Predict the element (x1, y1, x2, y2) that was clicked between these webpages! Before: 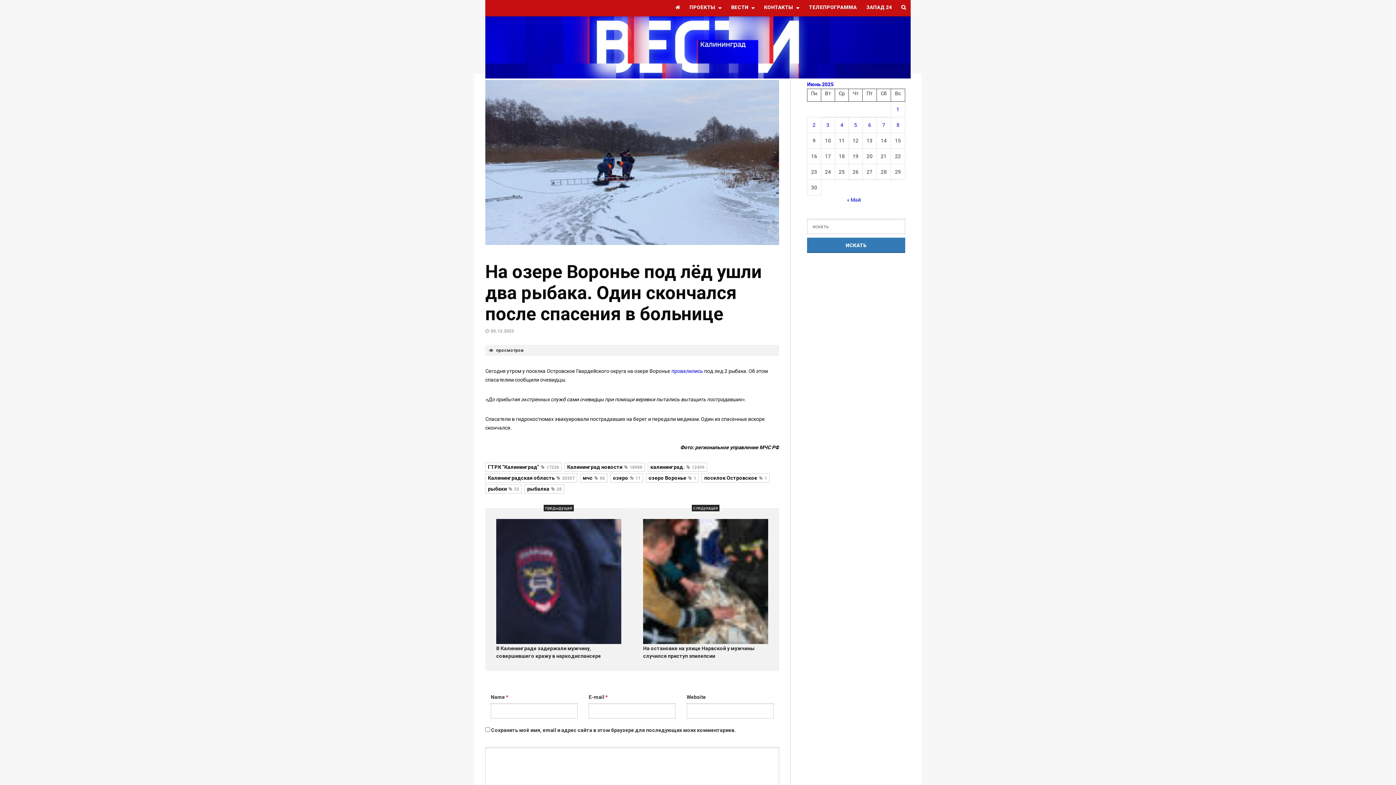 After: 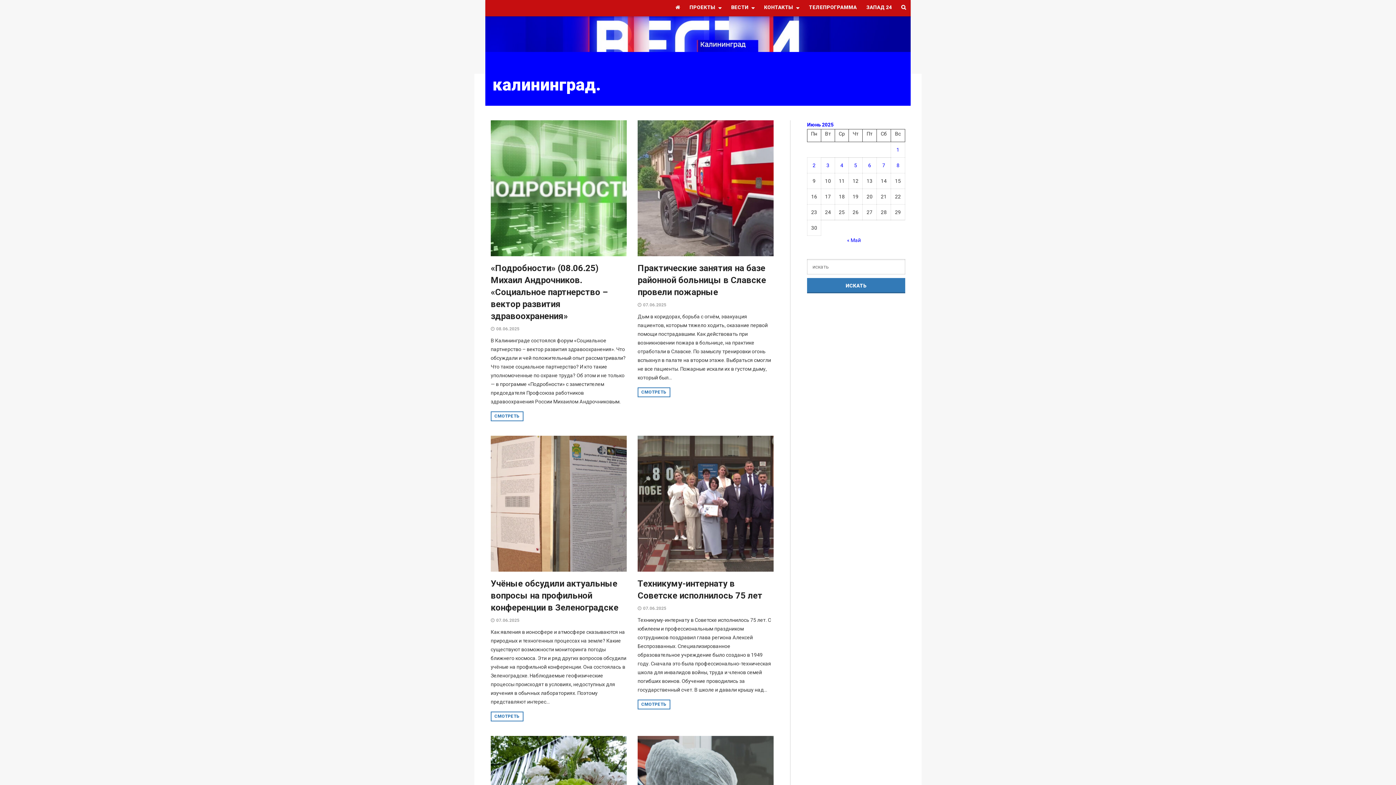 Action: bbox: (648, 462, 707, 472) label: калининград.12499